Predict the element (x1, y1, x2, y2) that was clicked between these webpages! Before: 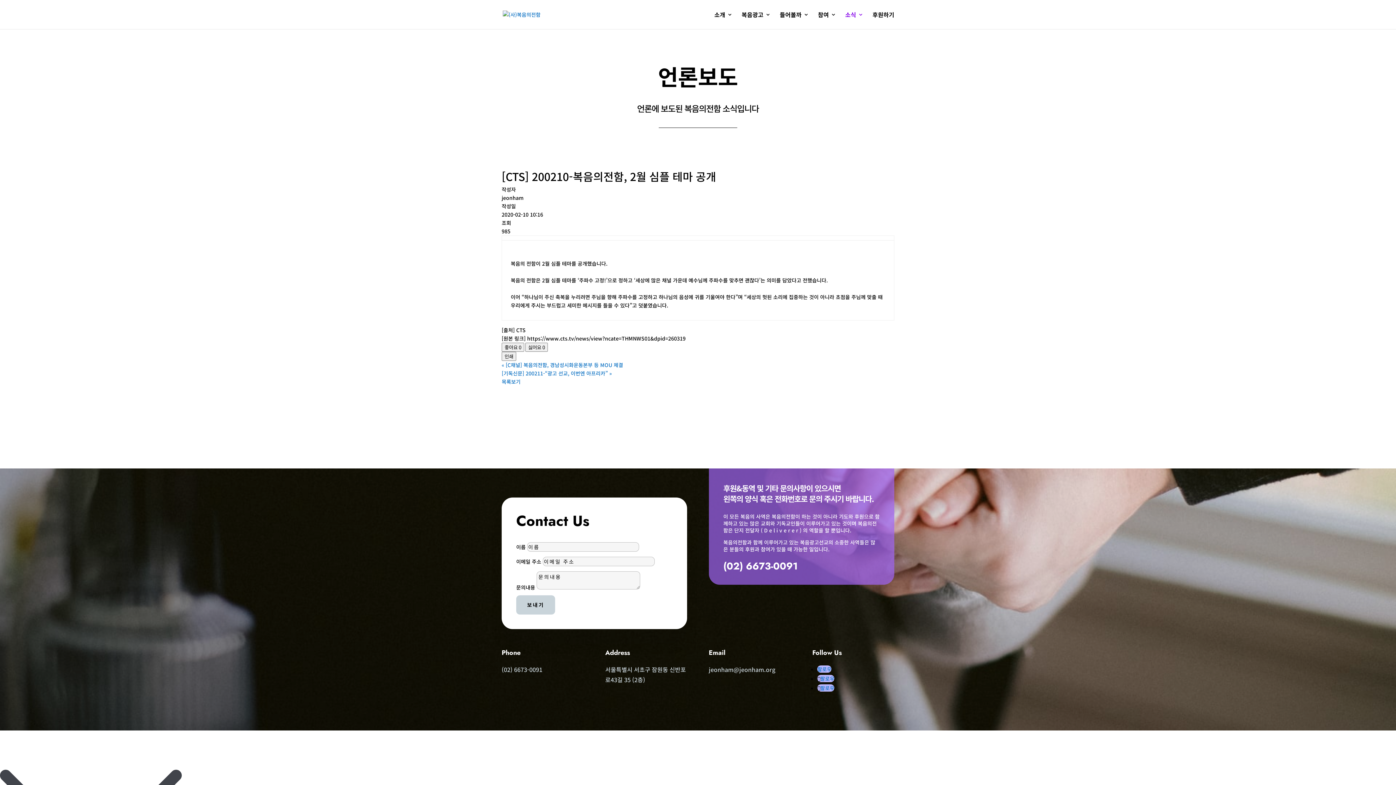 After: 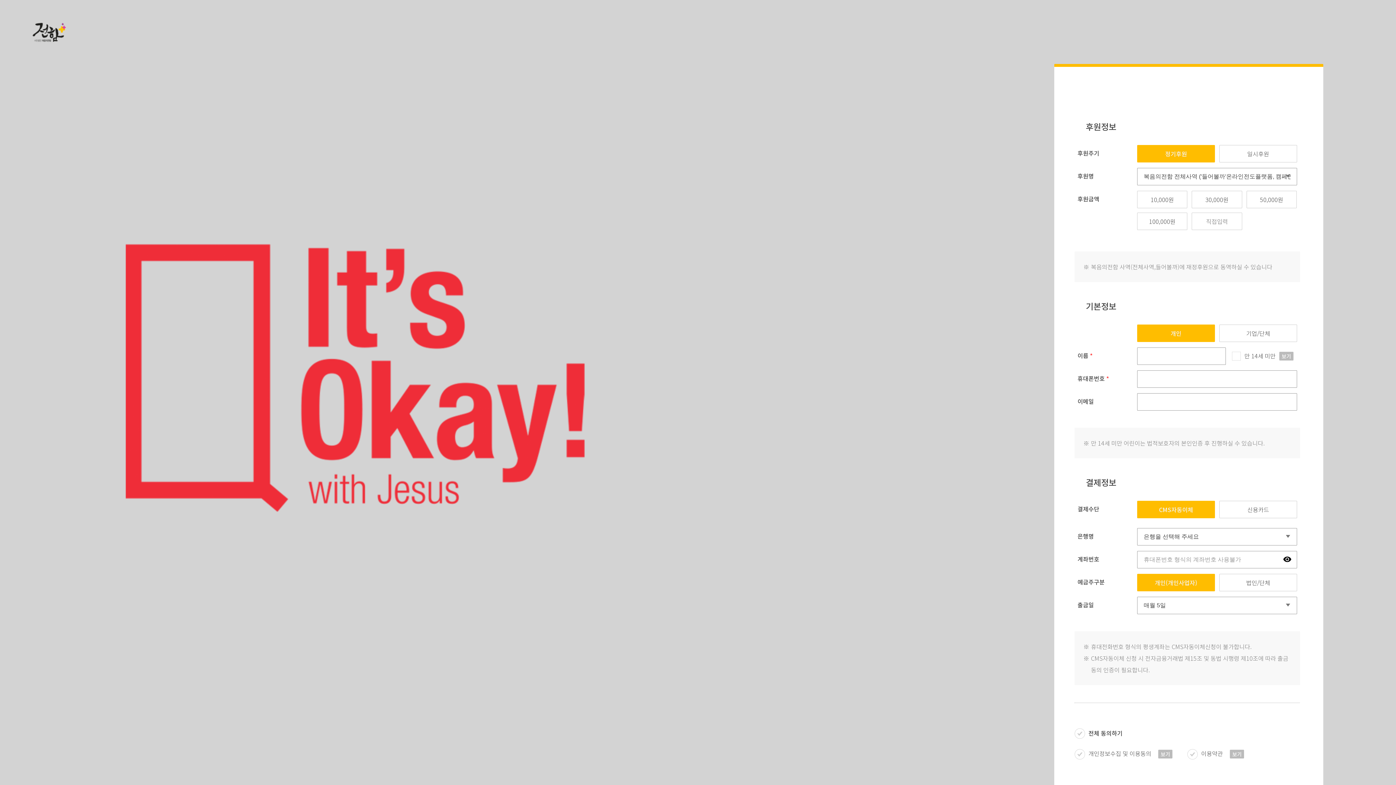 Action: label: 후원하기 bbox: (872, 12, 894, 29)